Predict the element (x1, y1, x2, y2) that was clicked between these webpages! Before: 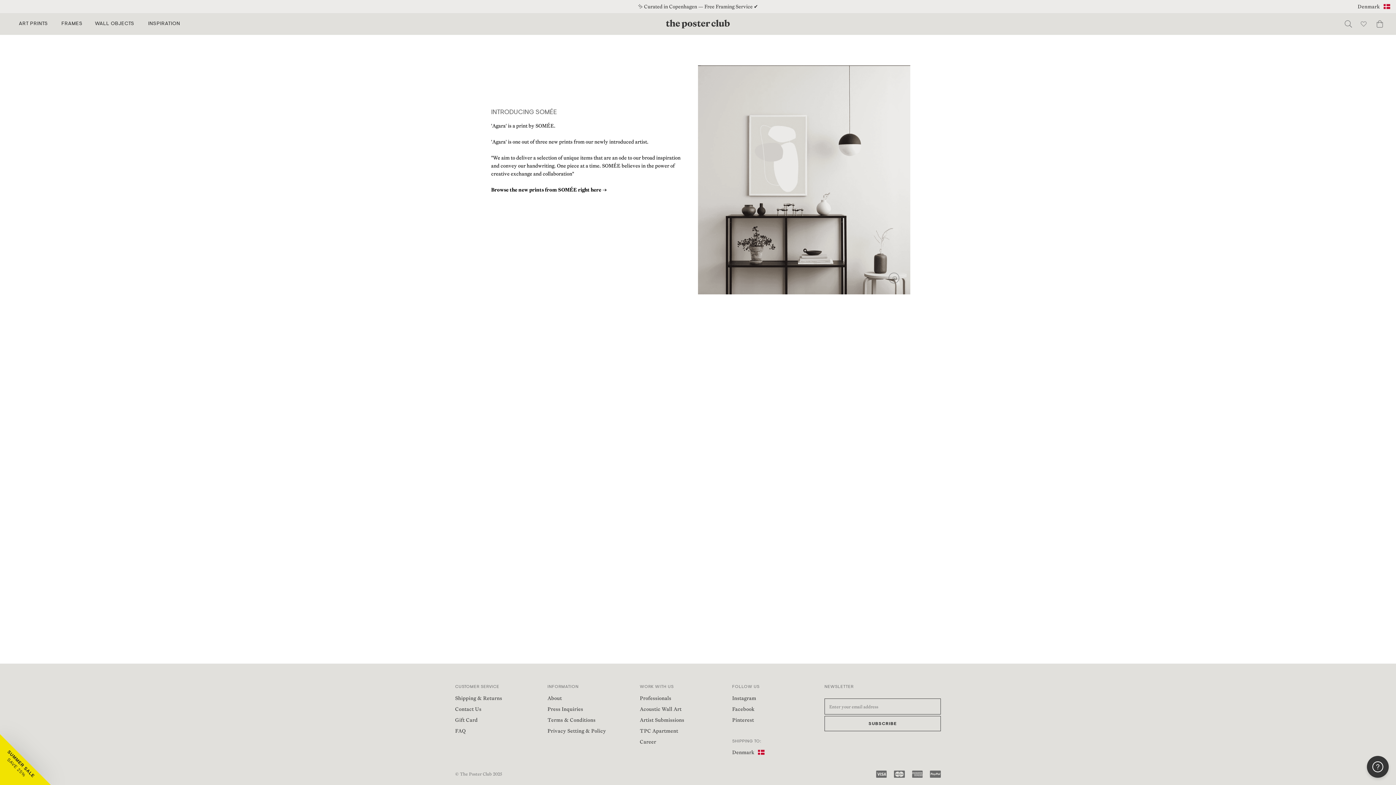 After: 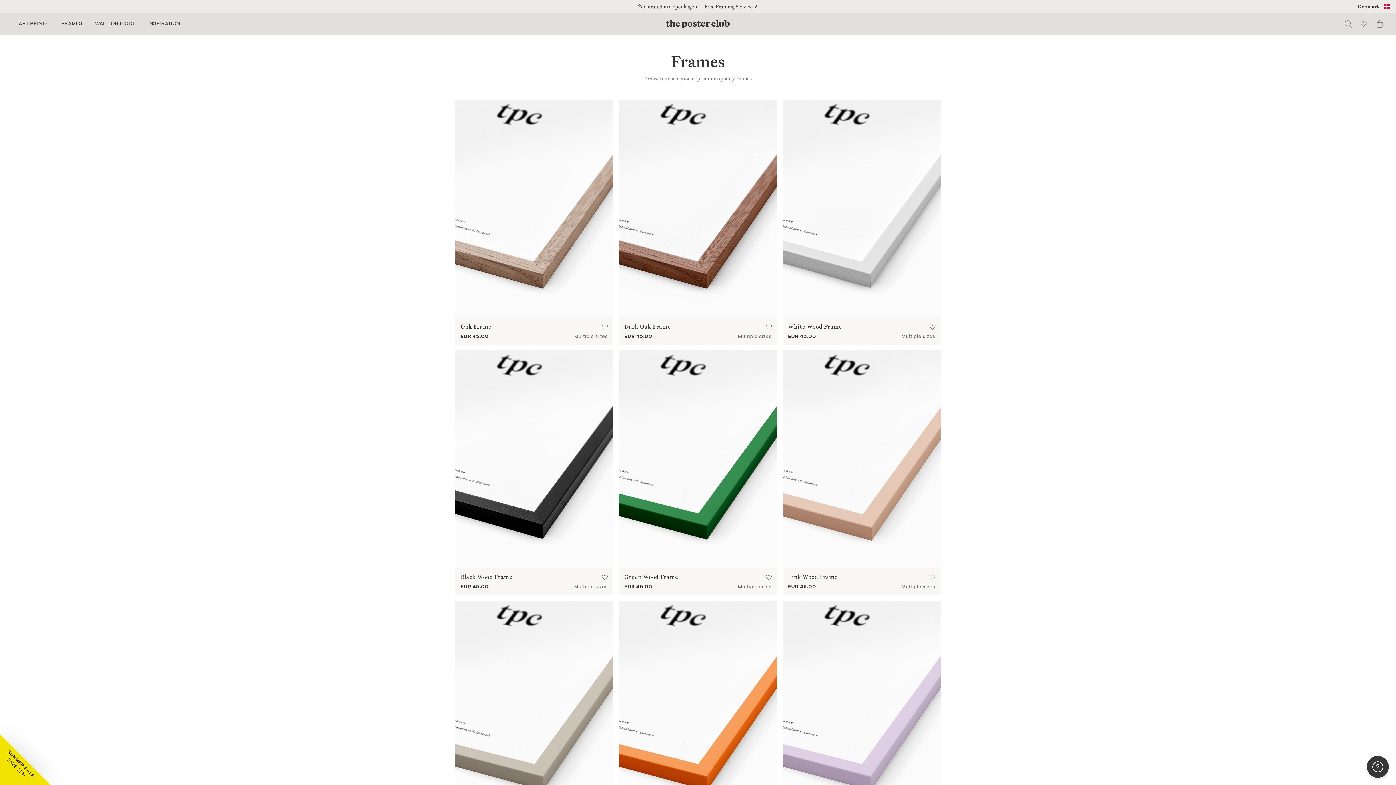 Action: label: FRAMES bbox: (55, 13, 89, 34)